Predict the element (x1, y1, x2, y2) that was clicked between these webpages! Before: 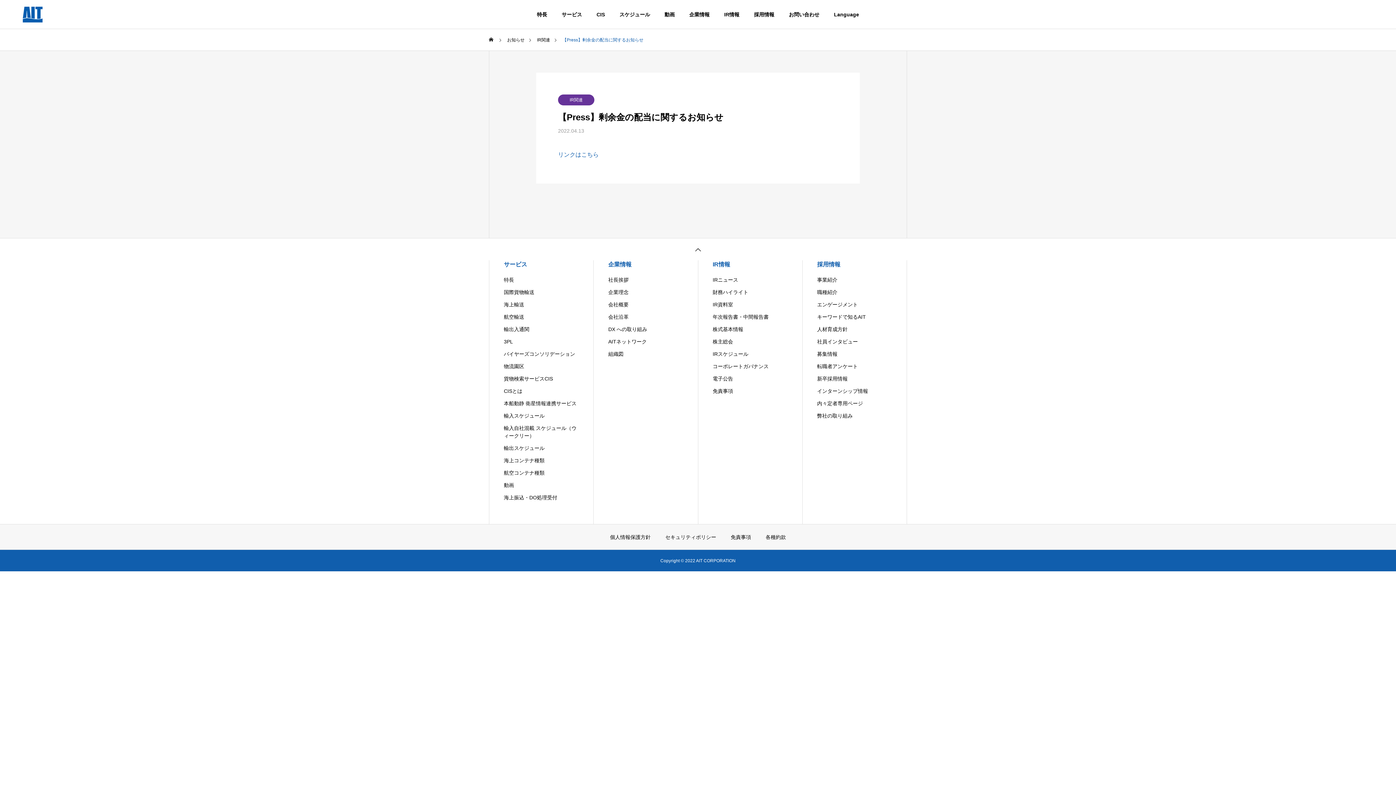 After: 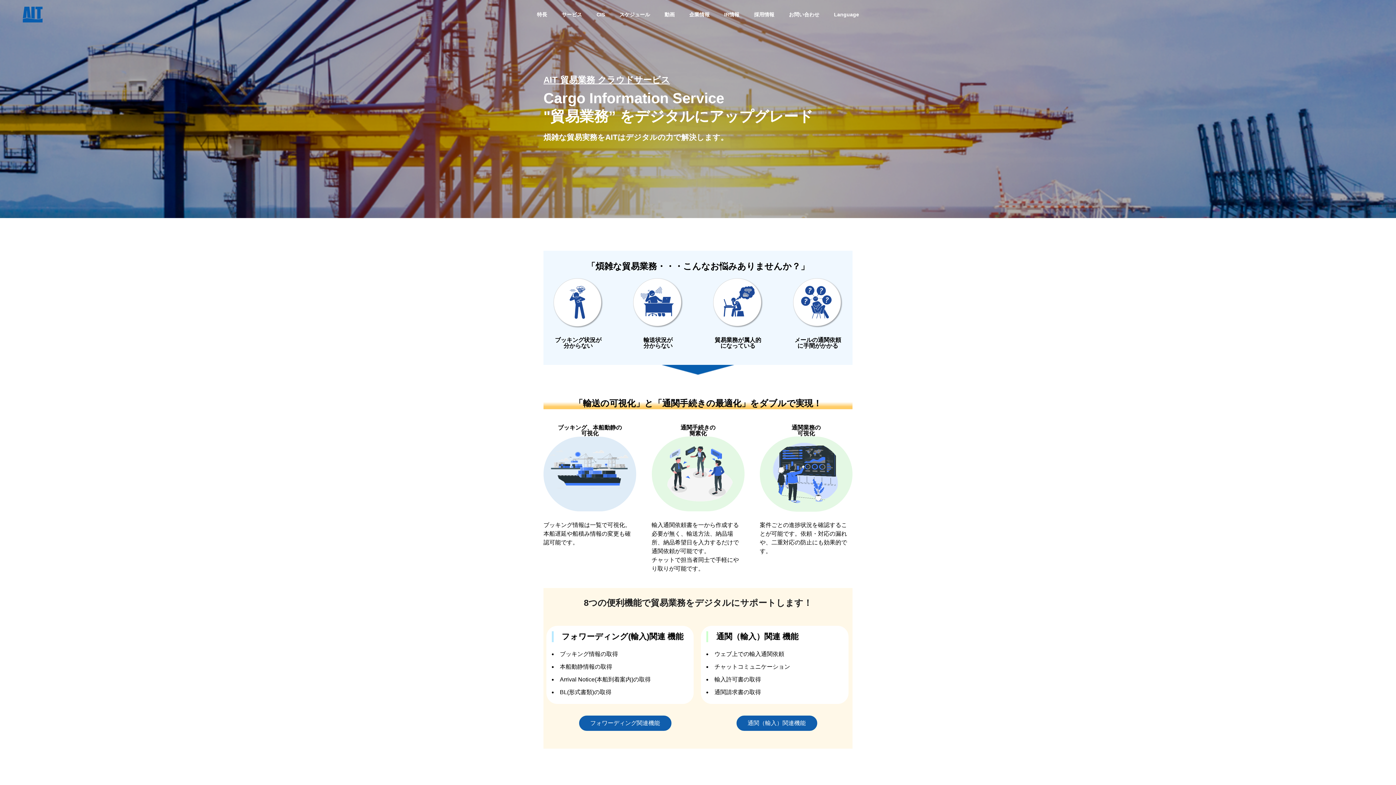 Action: label: CISとは bbox: (504, 387, 579, 395)